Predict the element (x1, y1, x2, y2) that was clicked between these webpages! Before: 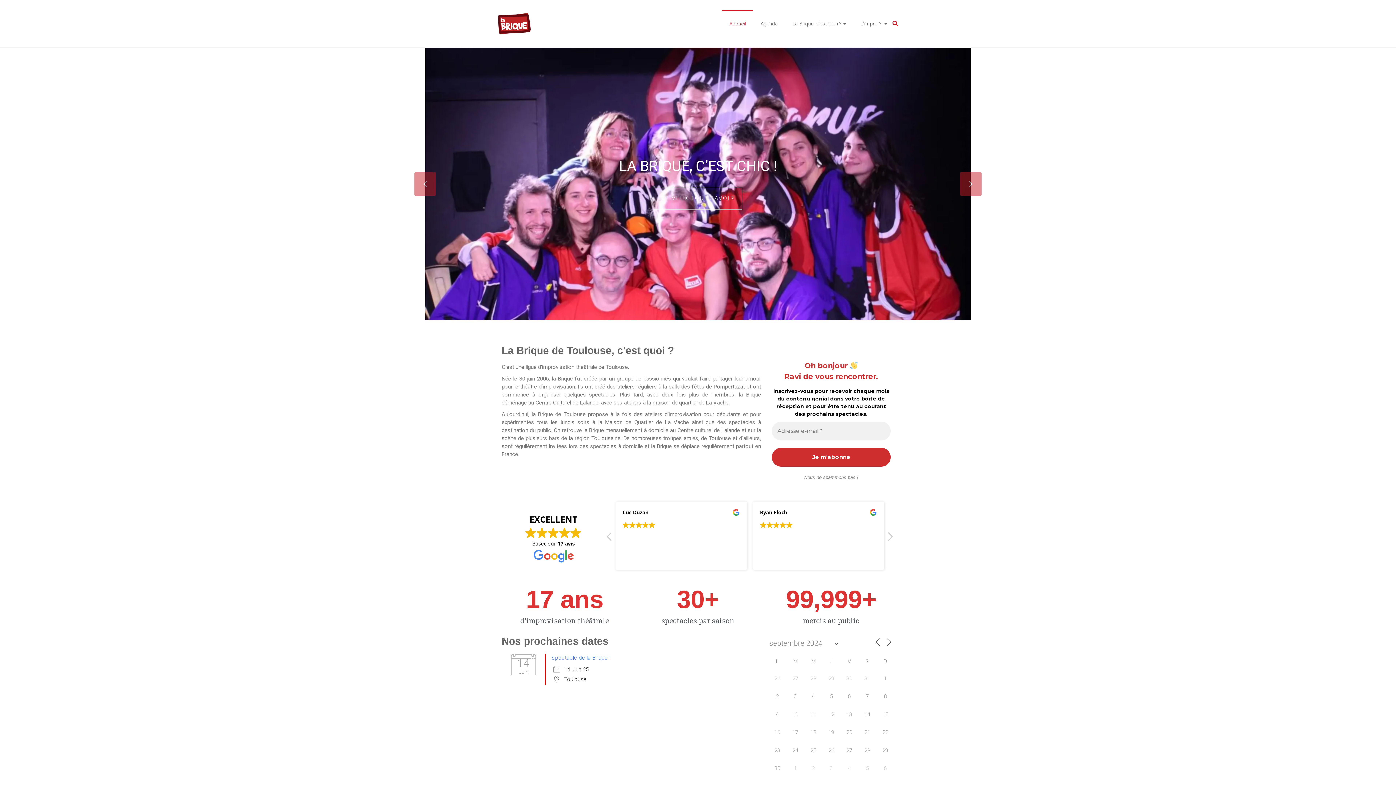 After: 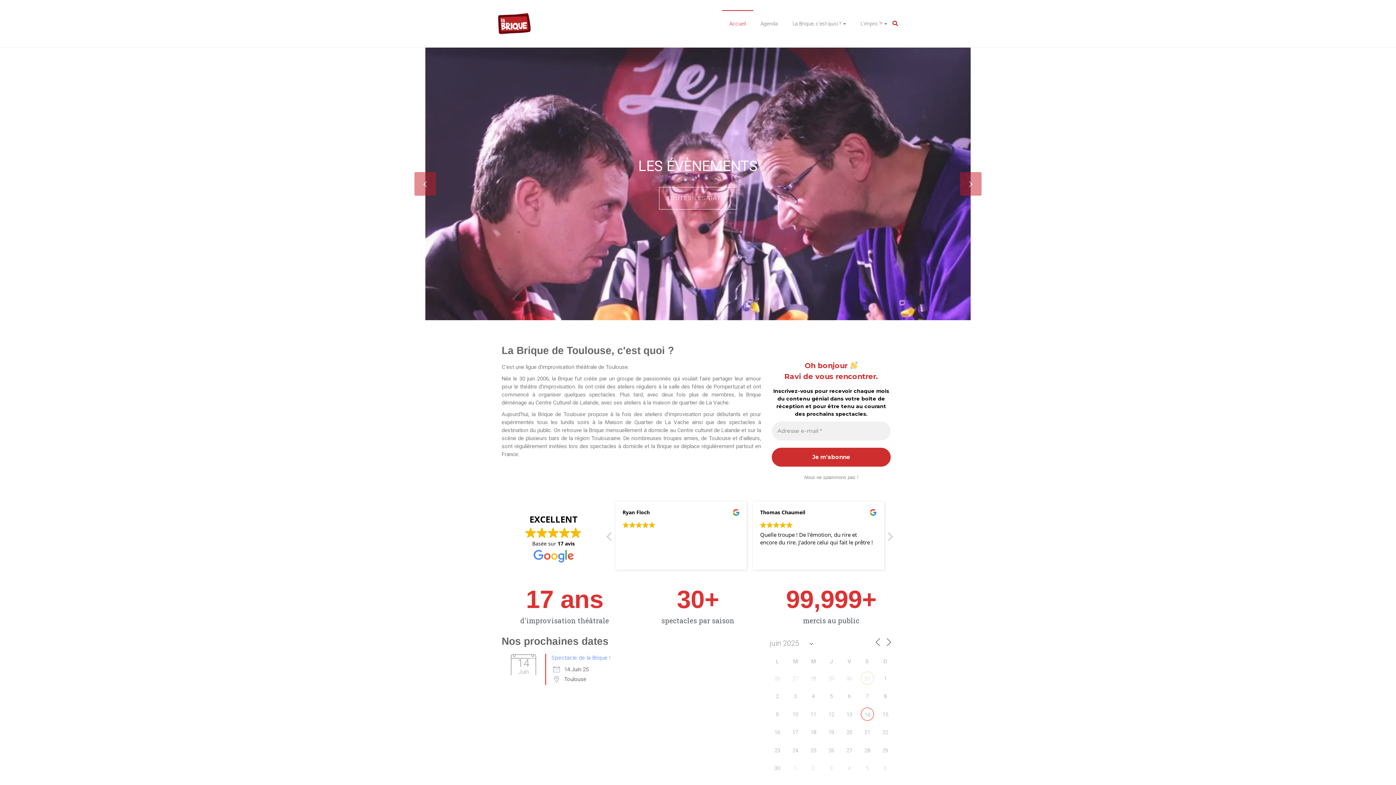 Action: bbox: (729, 10, 746, 36) label: Accueil